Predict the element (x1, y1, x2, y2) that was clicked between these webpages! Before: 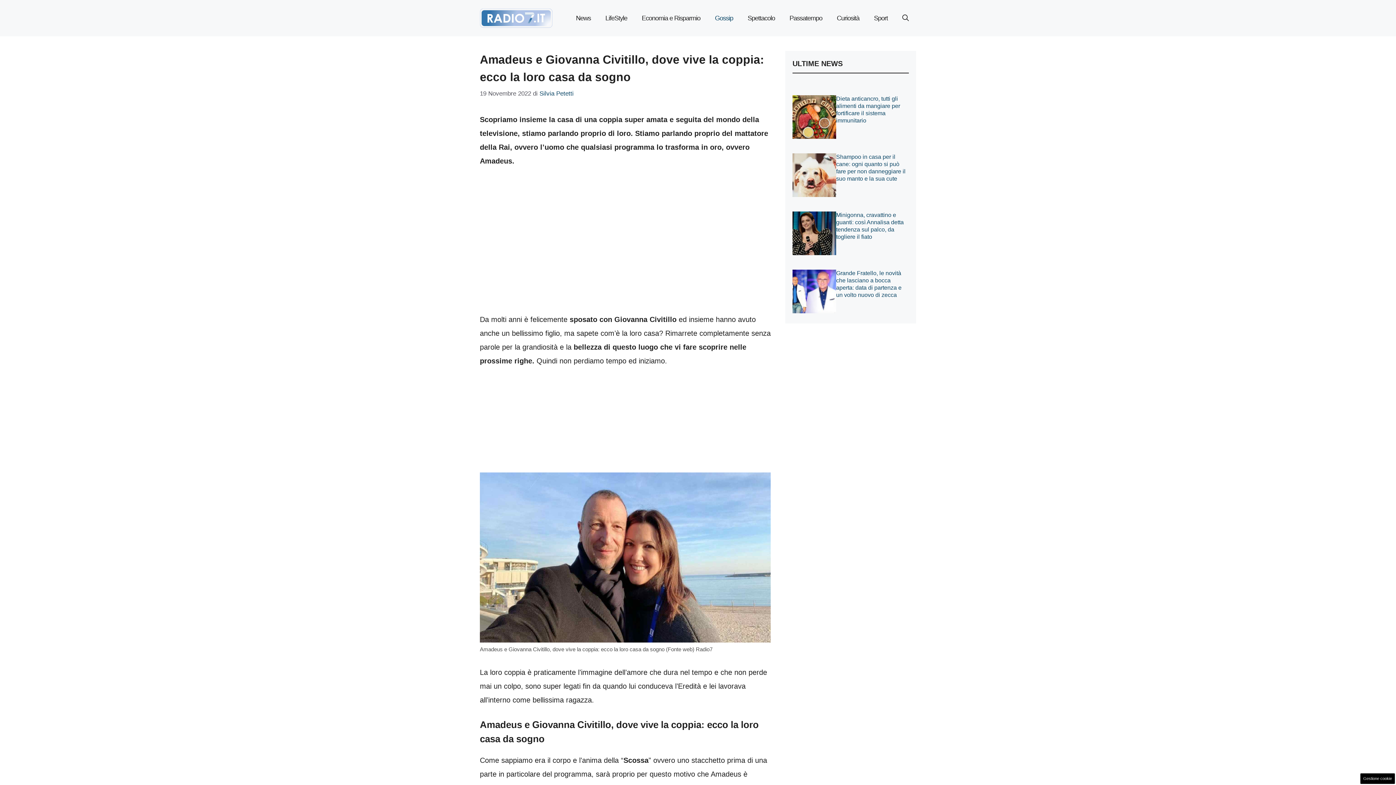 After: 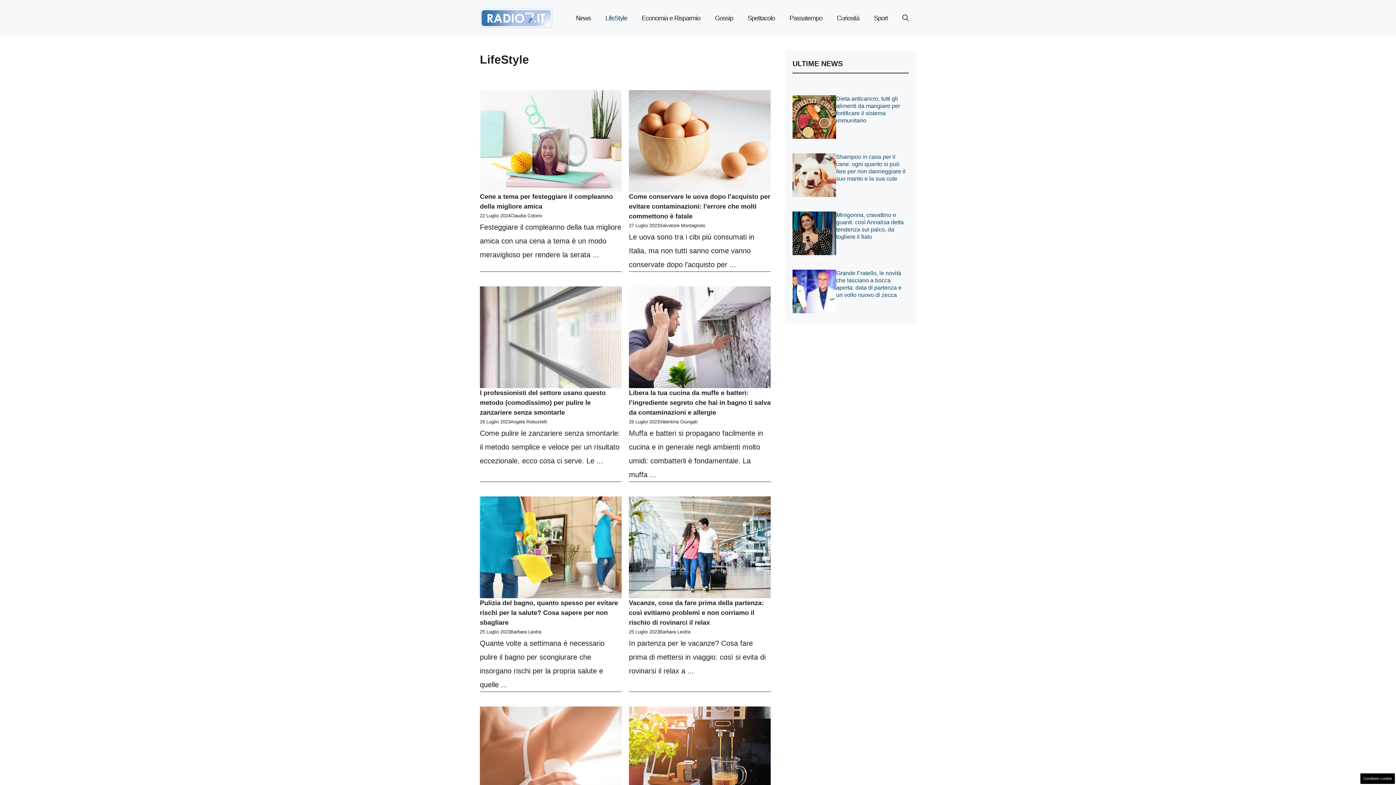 Action: label: LifeStyle bbox: (598, 7, 634, 29)